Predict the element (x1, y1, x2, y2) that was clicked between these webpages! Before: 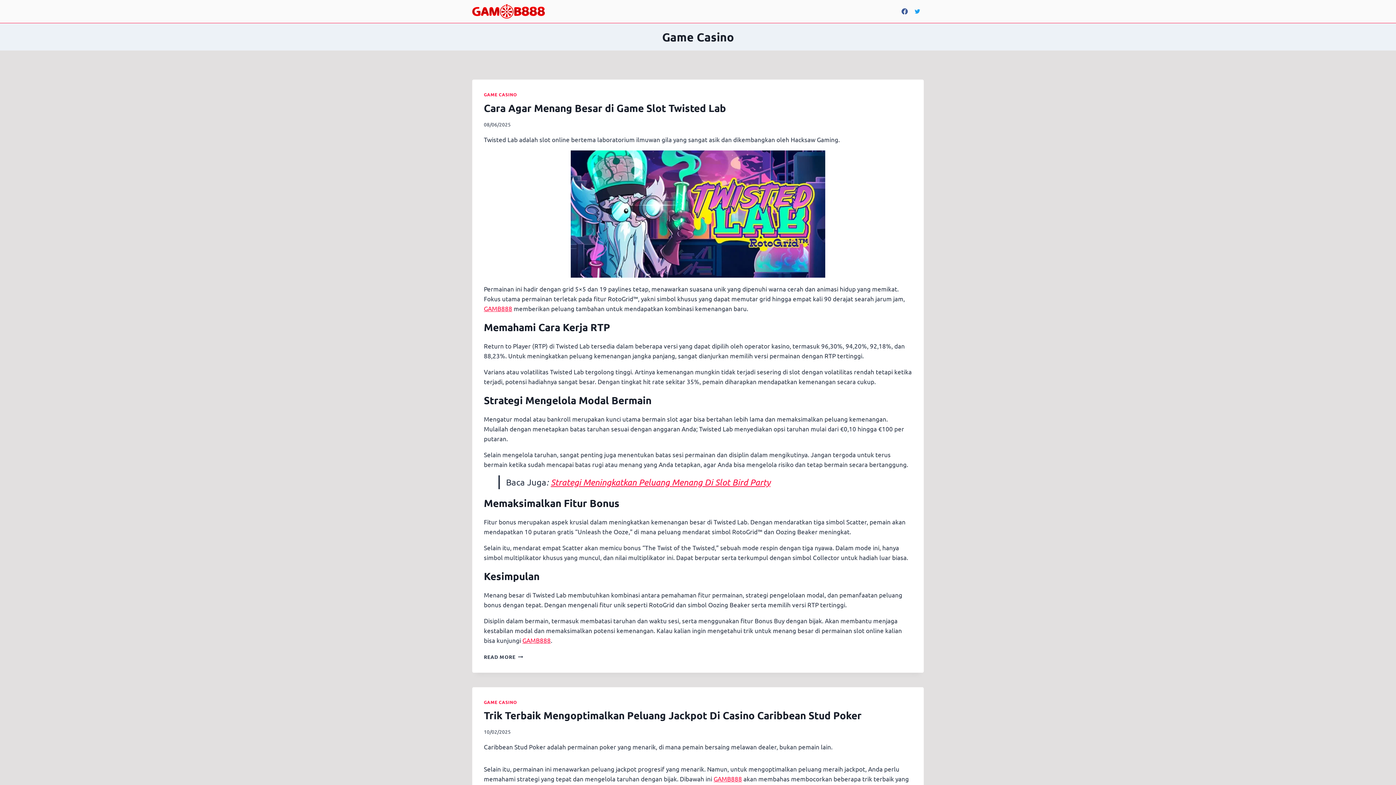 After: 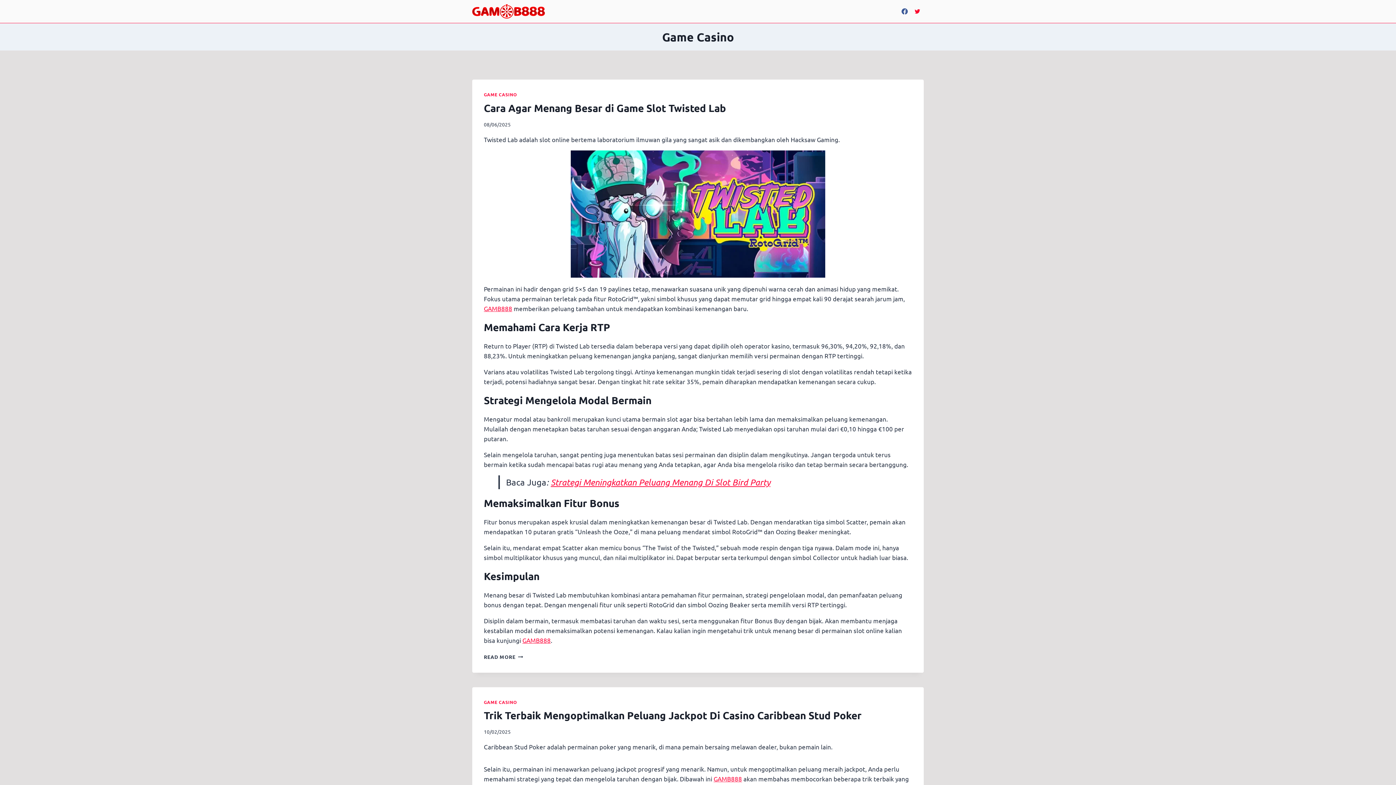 Action: bbox: (911, 5, 924, 17) label: Twitter